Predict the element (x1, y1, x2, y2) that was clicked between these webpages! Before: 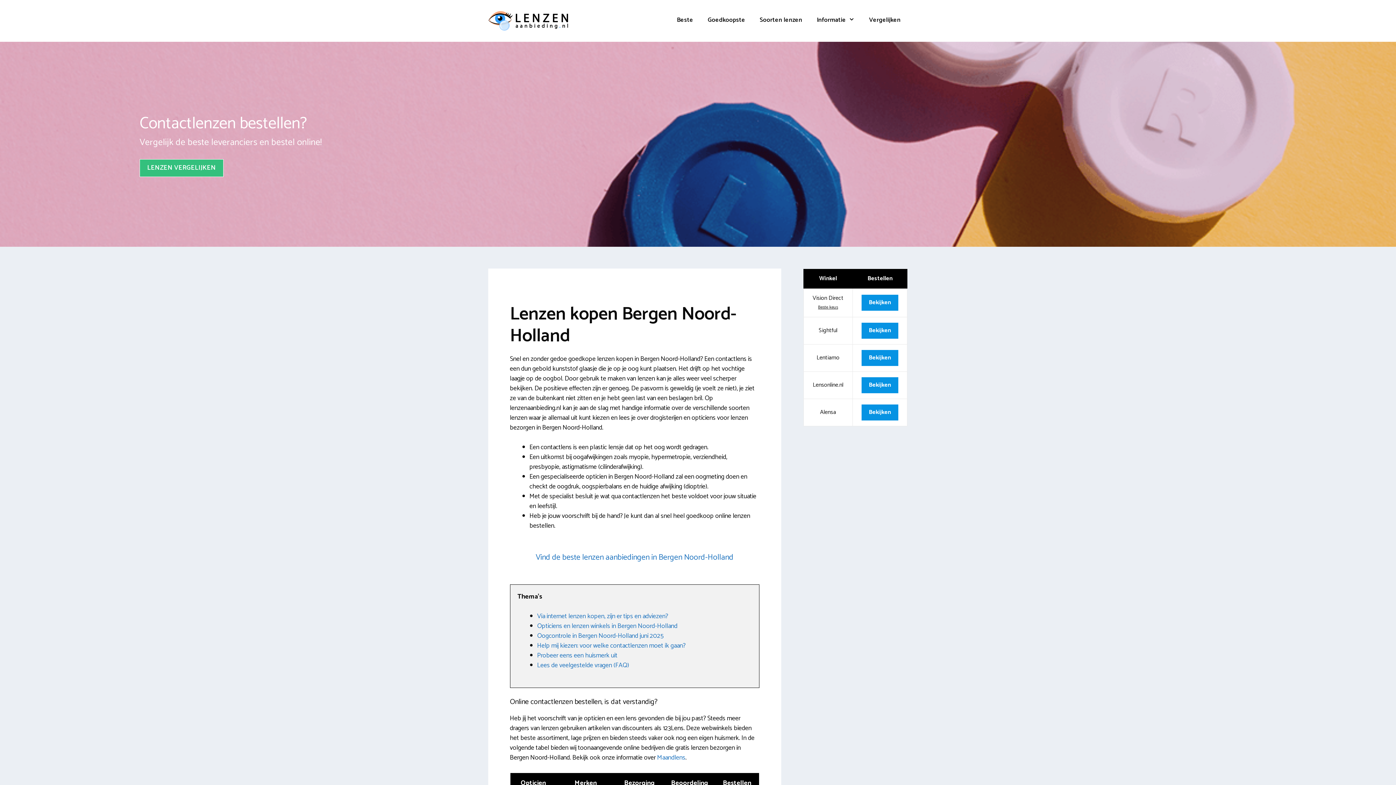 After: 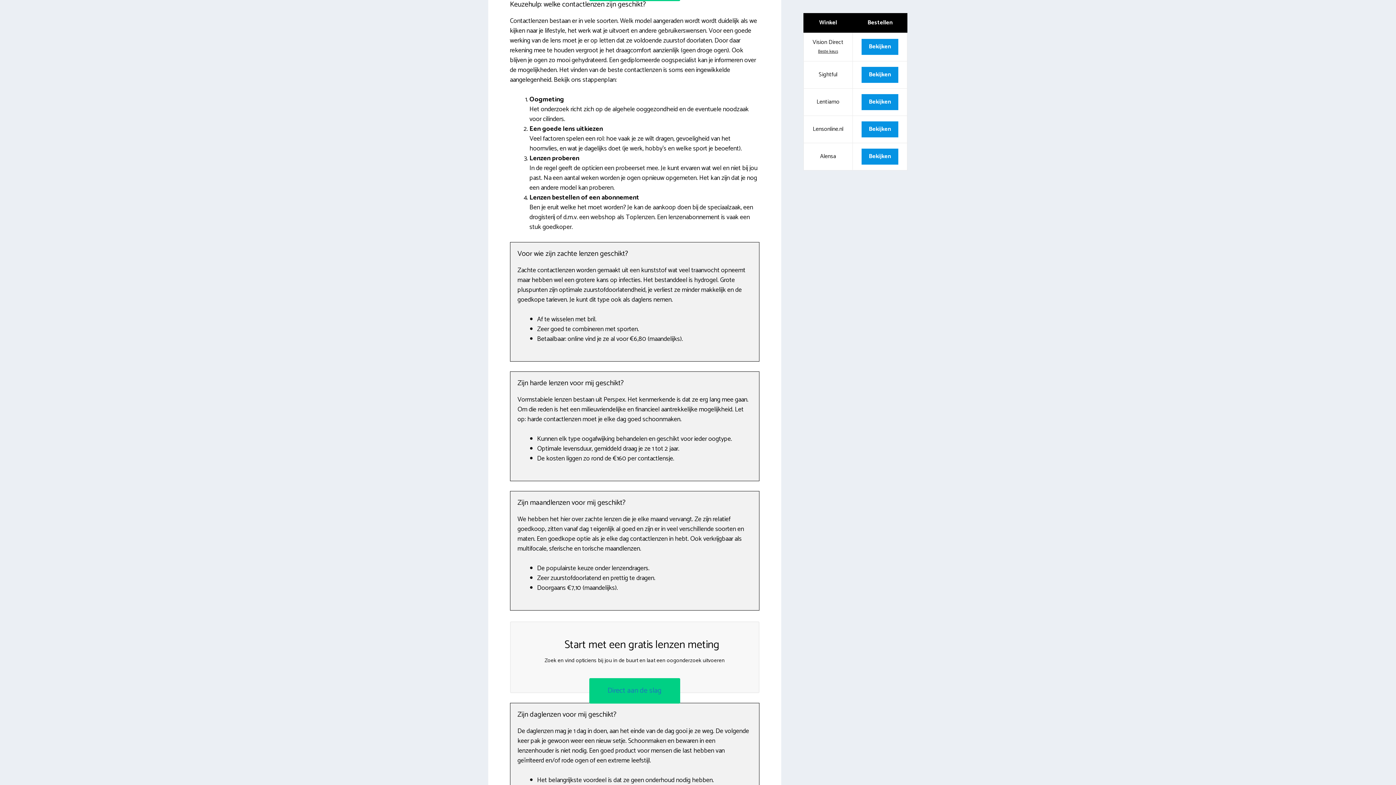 Action: label: Help mij kiezen: voor welke contactlenzen moet ik gaan? bbox: (537, 640, 685, 651)